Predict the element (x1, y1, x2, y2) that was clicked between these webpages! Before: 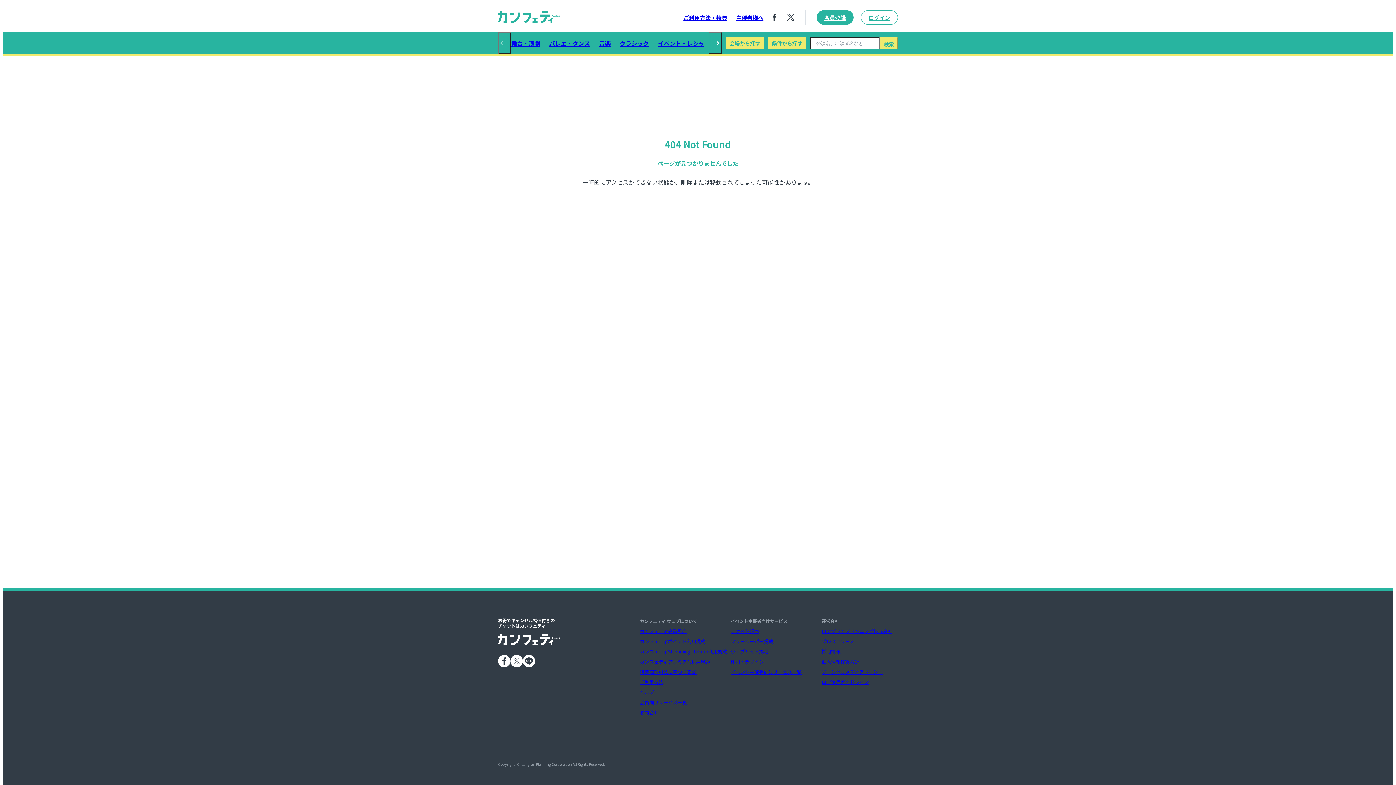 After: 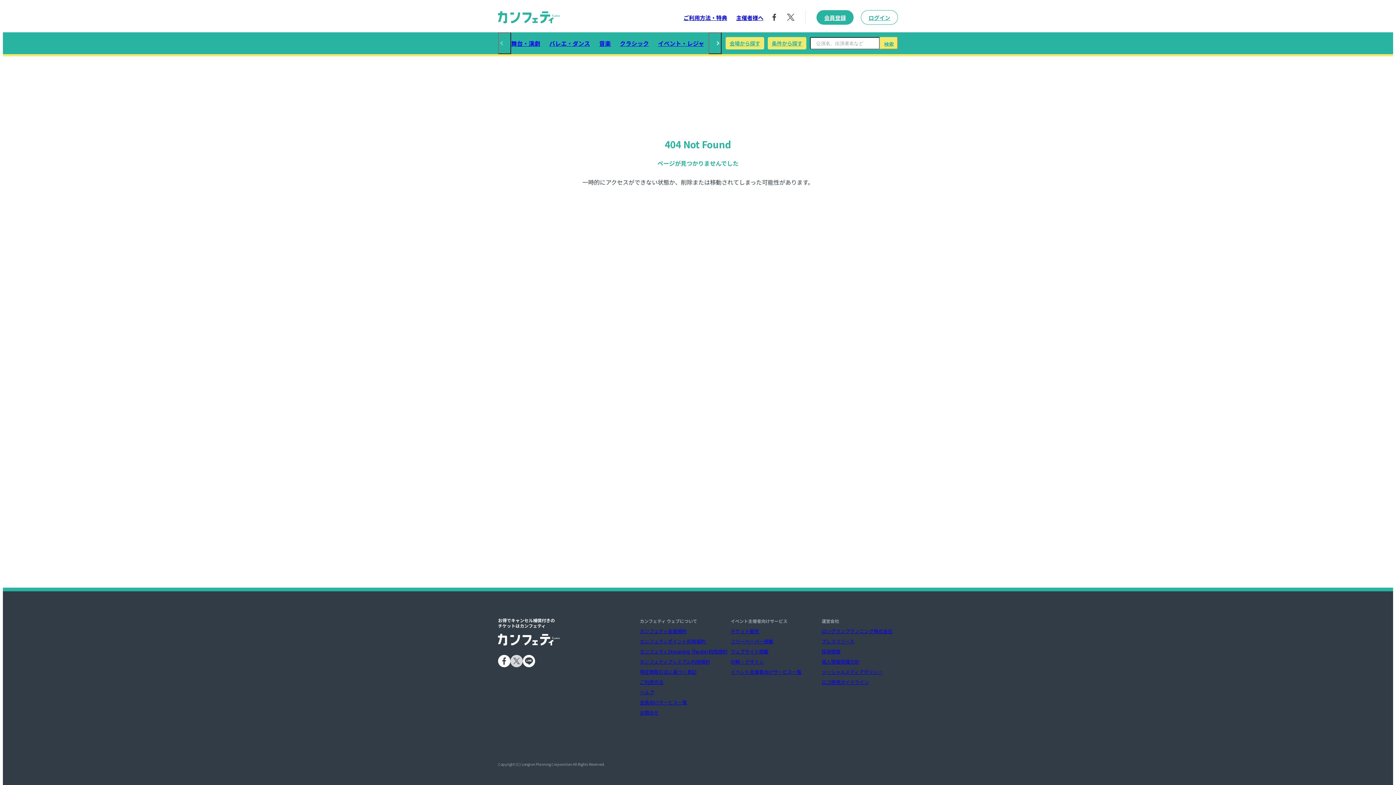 Action: bbox: (510, 655, 522, 667)